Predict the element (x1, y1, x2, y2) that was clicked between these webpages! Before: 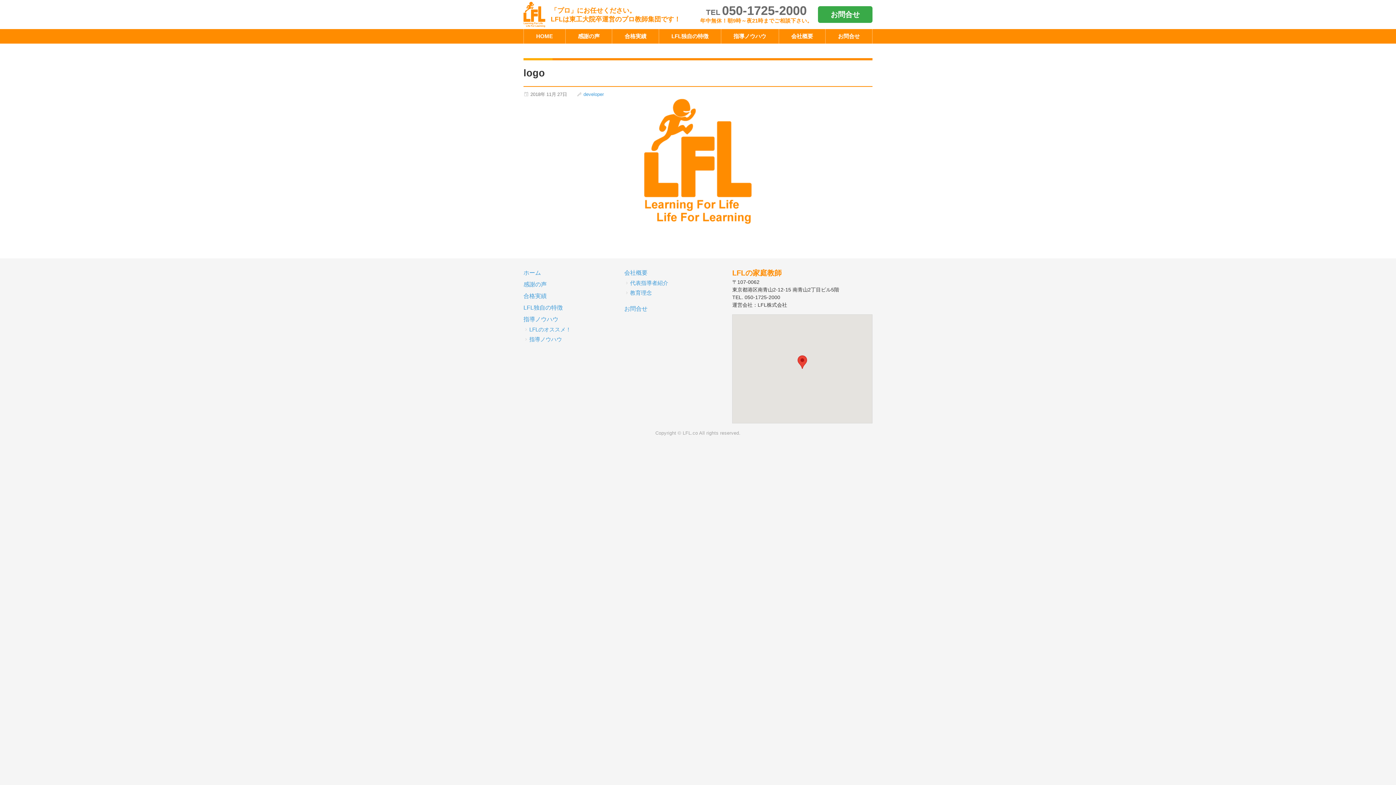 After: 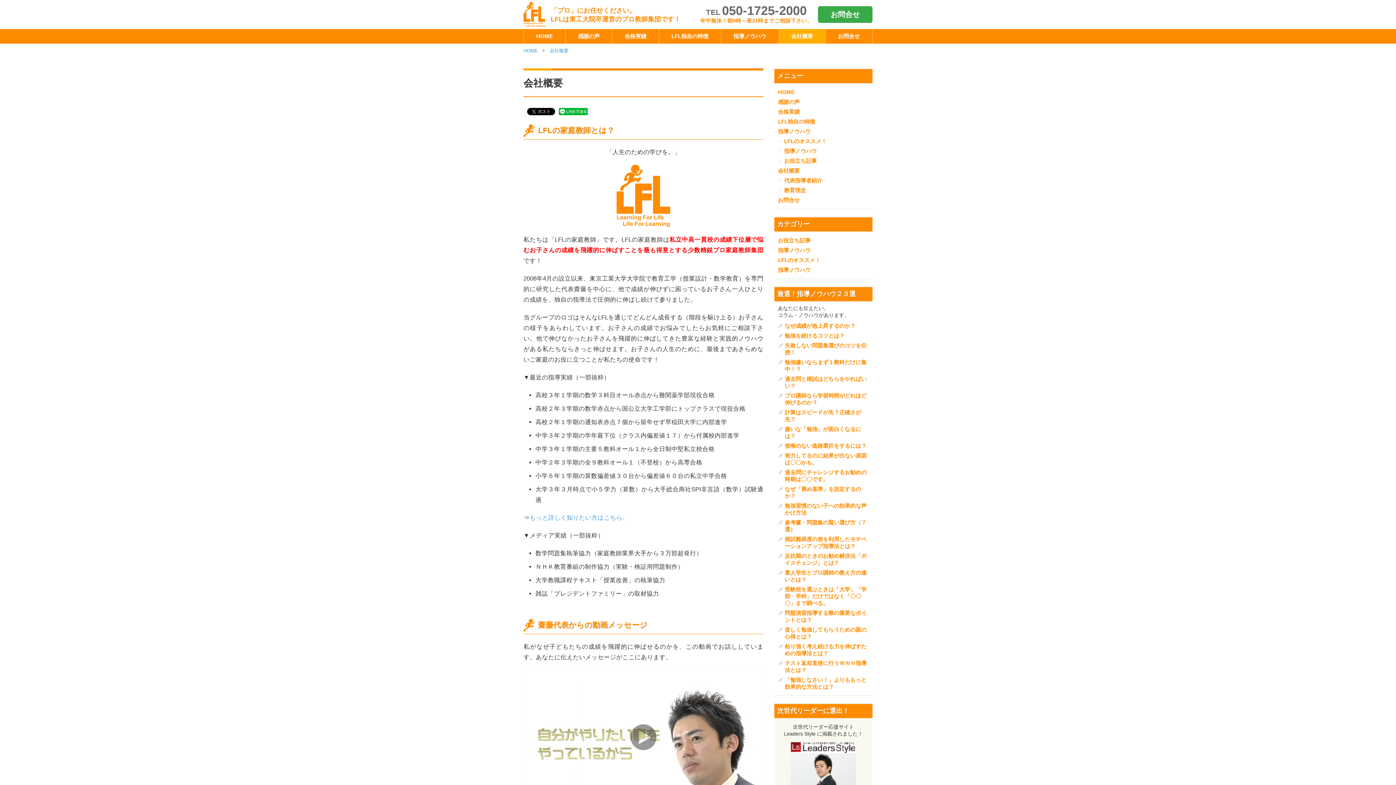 Action: bbox: (624, 269, 647, 276) label: 会社概要